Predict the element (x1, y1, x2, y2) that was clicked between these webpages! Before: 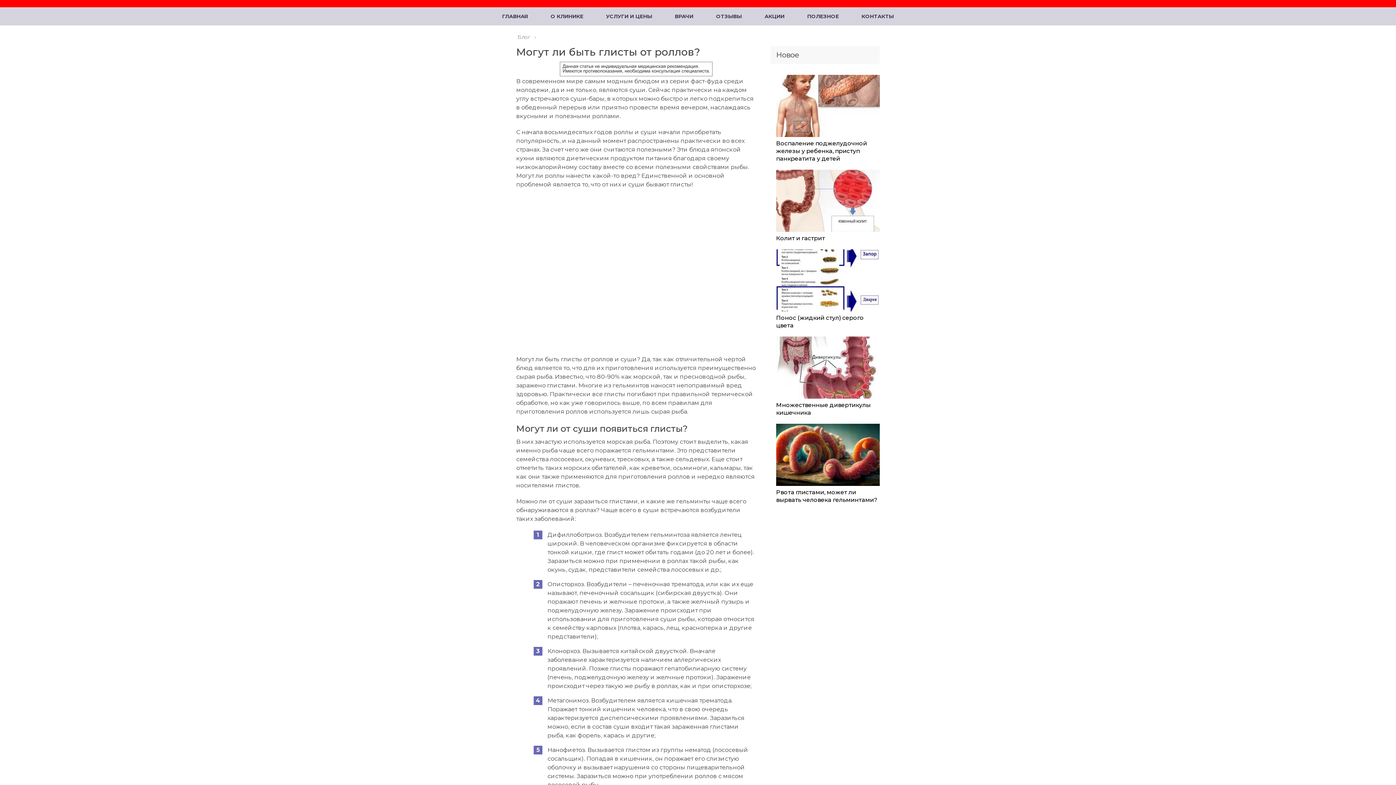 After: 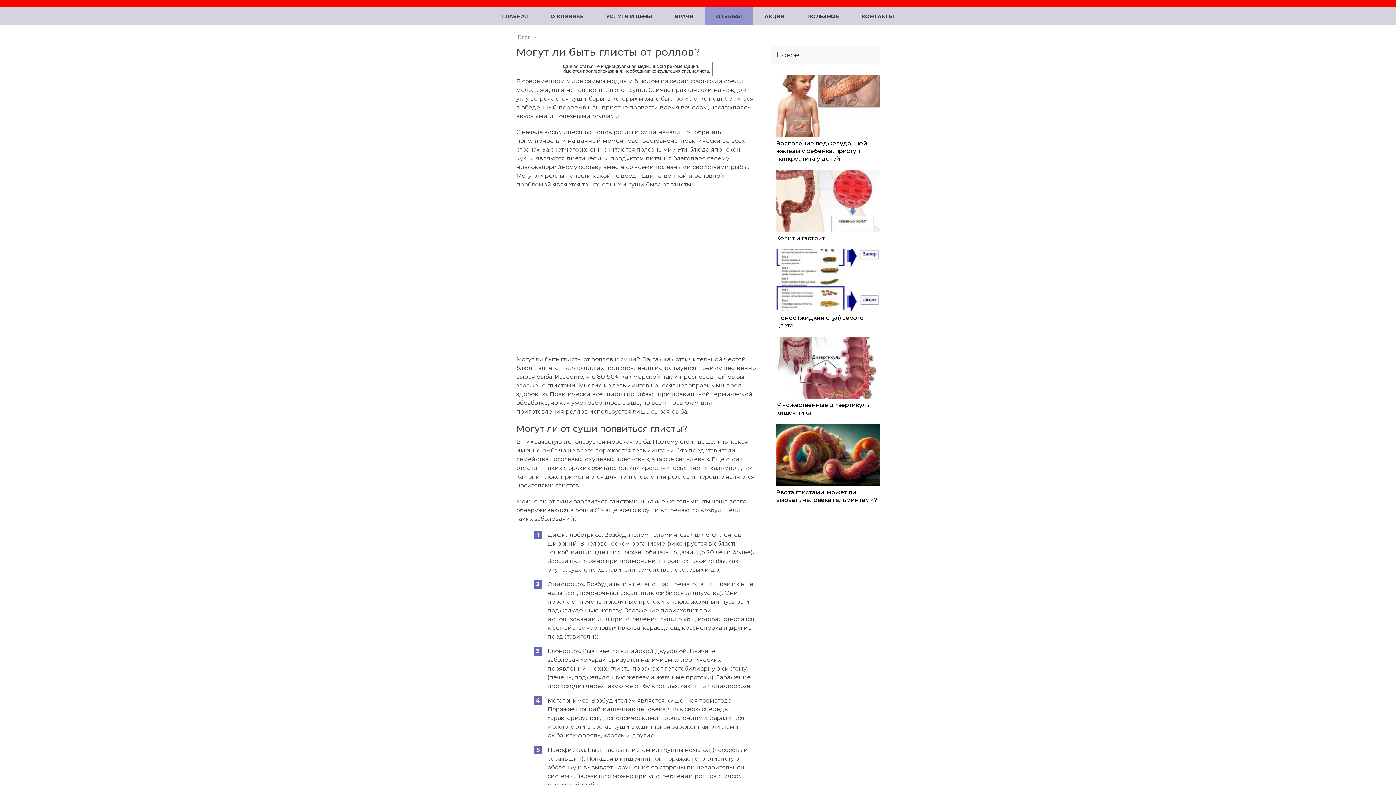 Action: bbox: (704, 7, 753, 25) label: ОТЗЫВЫ